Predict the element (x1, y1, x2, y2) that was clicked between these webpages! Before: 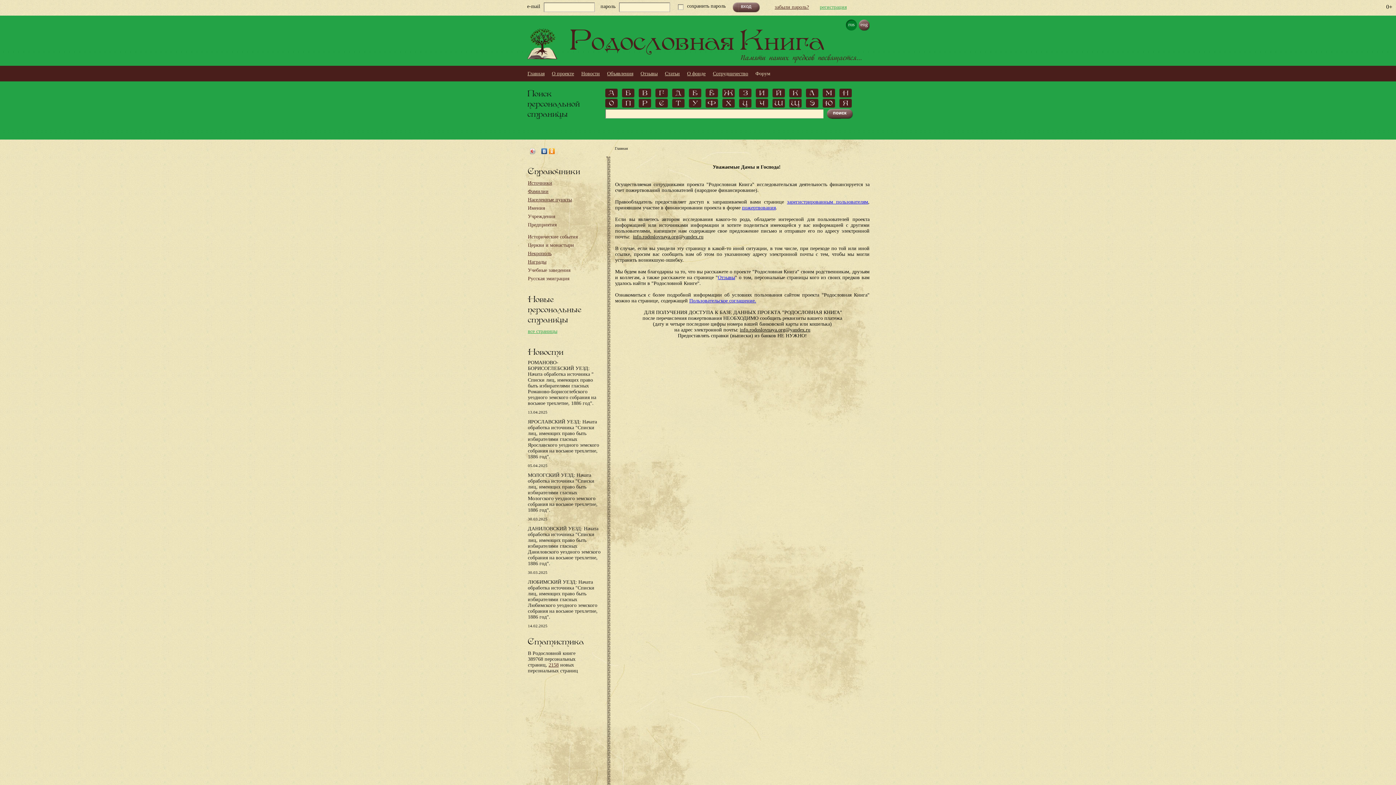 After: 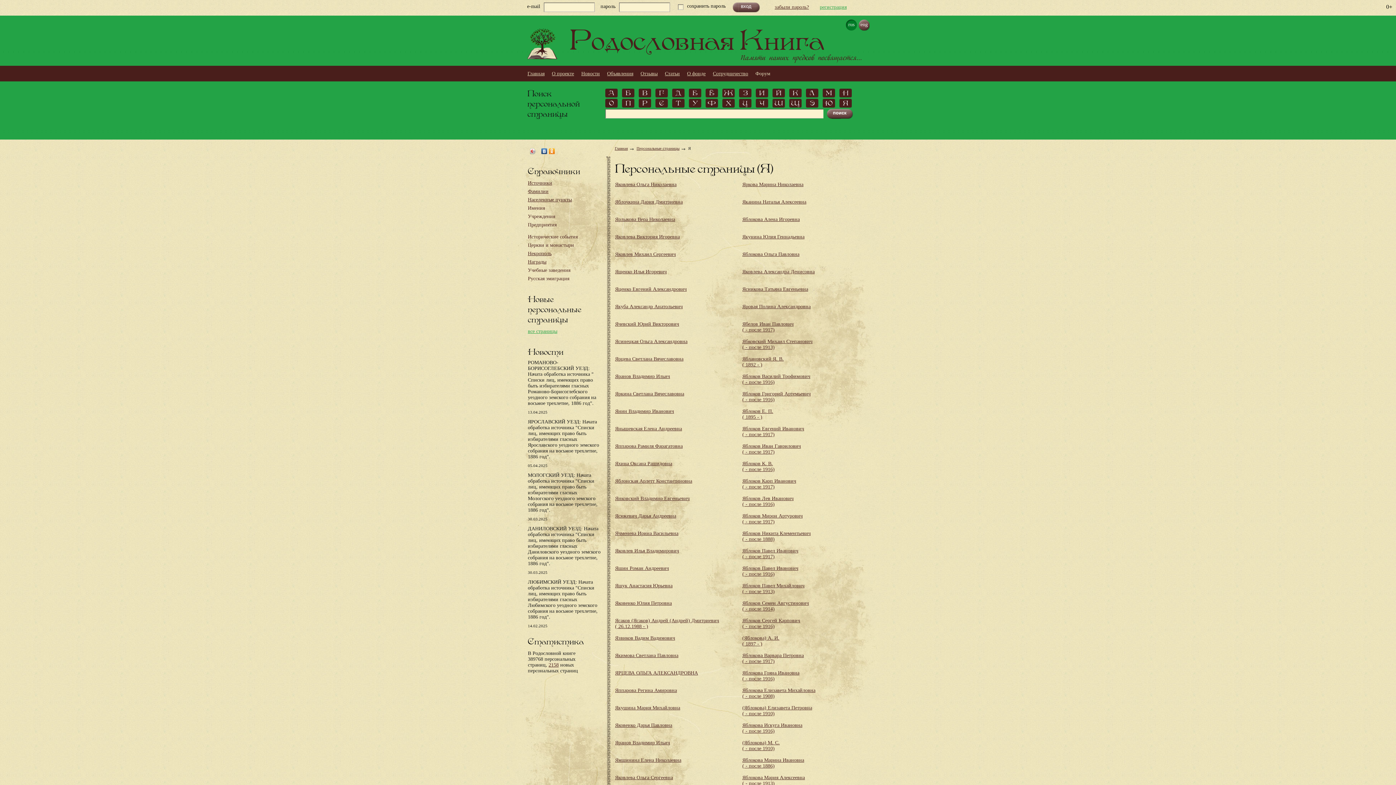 Action: label: Я bbox: (839, 98, 852, 107)